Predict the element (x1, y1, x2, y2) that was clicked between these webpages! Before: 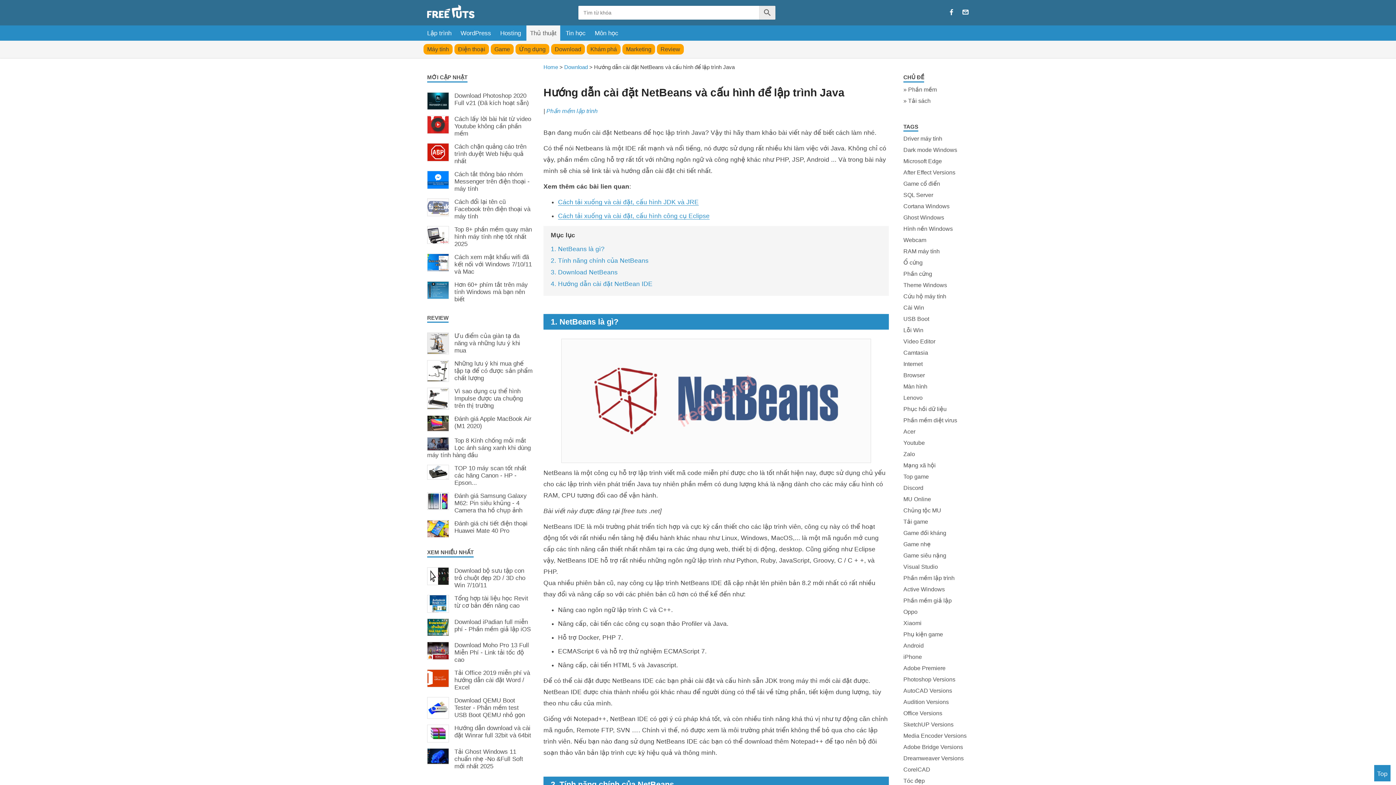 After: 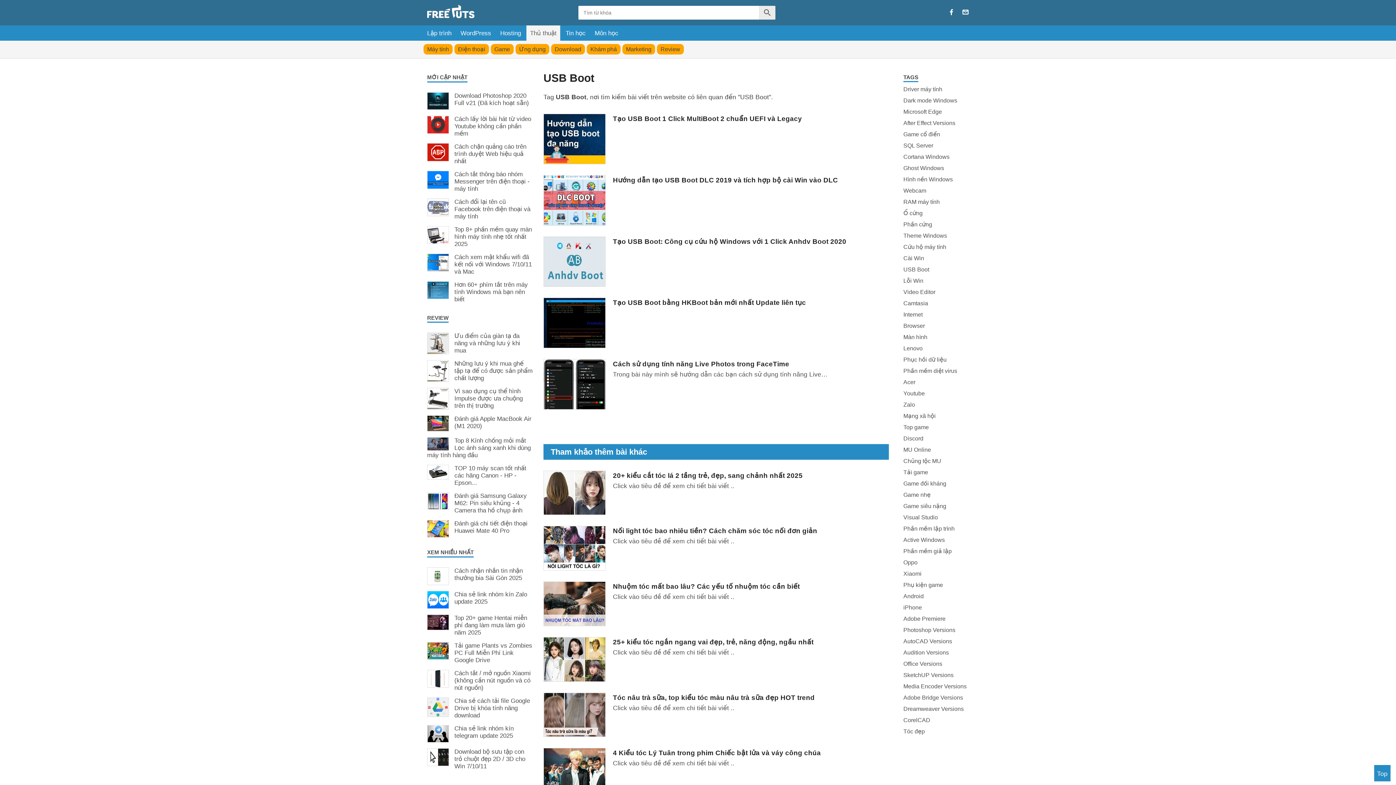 Action: bbox: (903, 314, 966, 324) label: USB Boot